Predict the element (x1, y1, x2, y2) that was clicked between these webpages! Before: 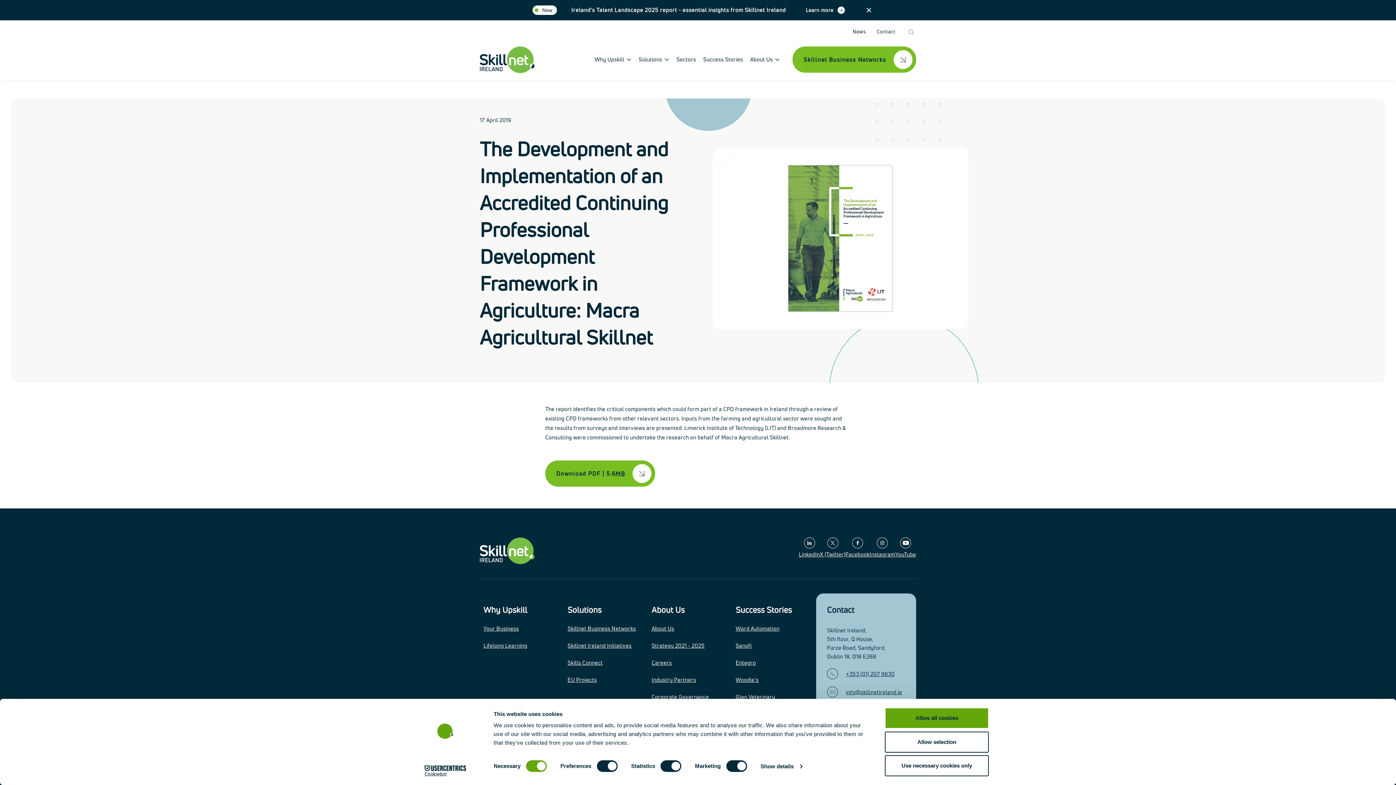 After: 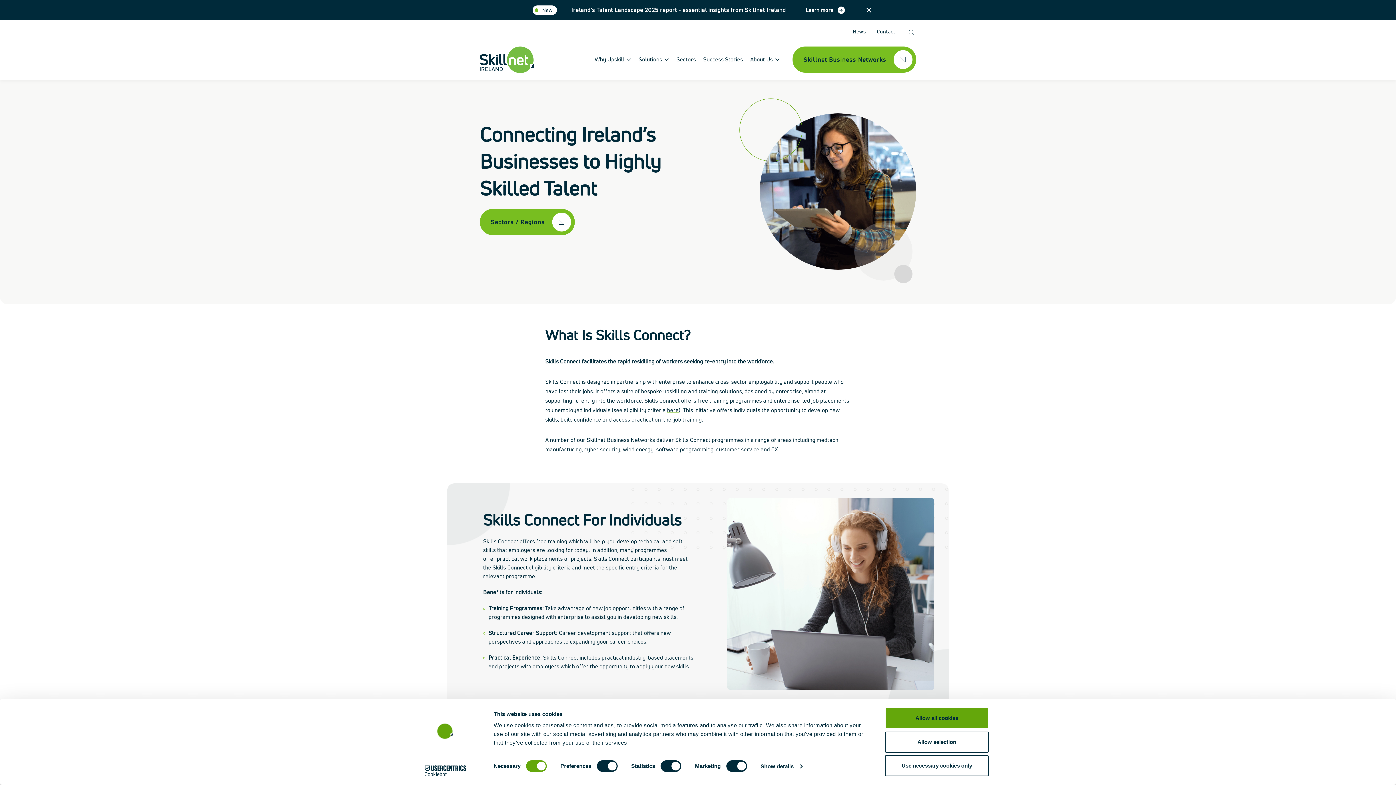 Action: label: Skills Connect bbox: (567, 658, 603, 667)